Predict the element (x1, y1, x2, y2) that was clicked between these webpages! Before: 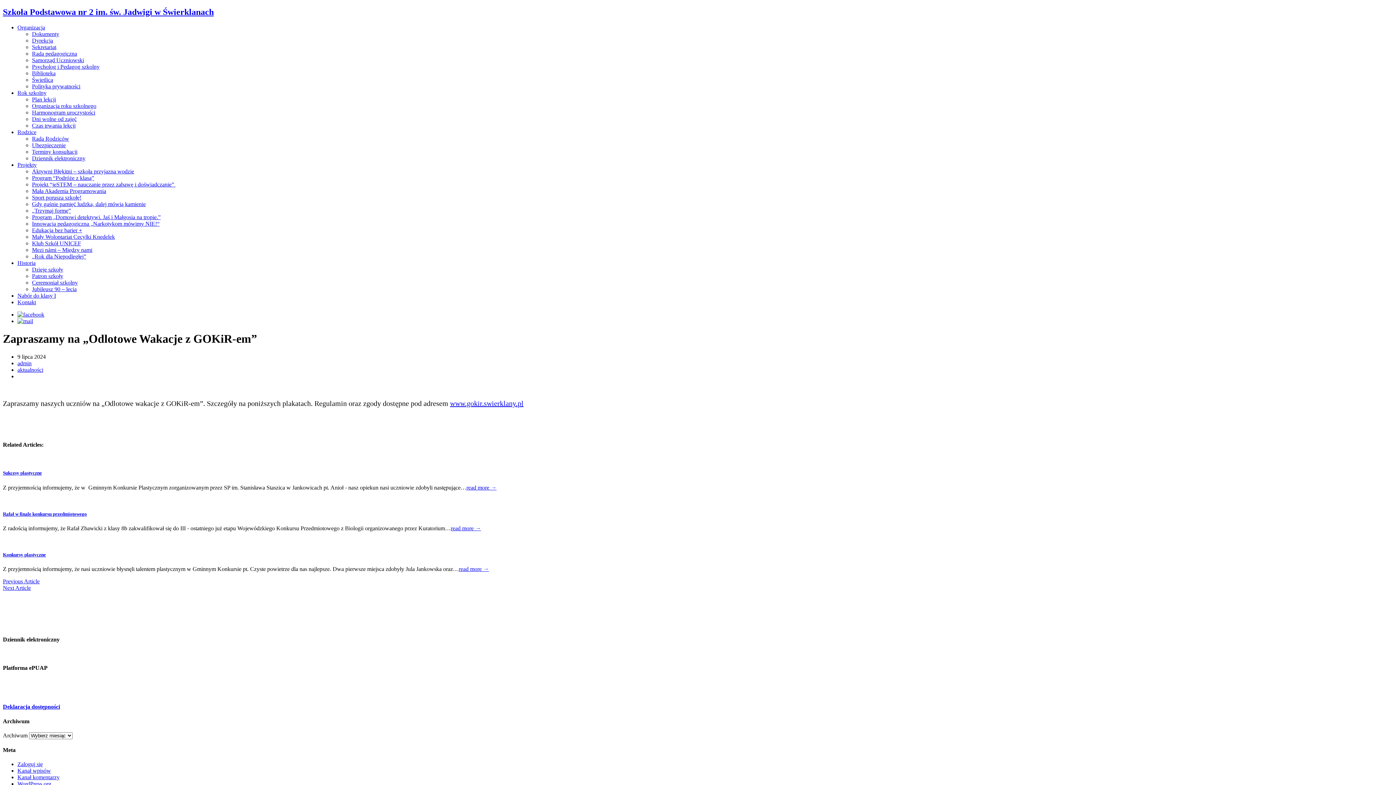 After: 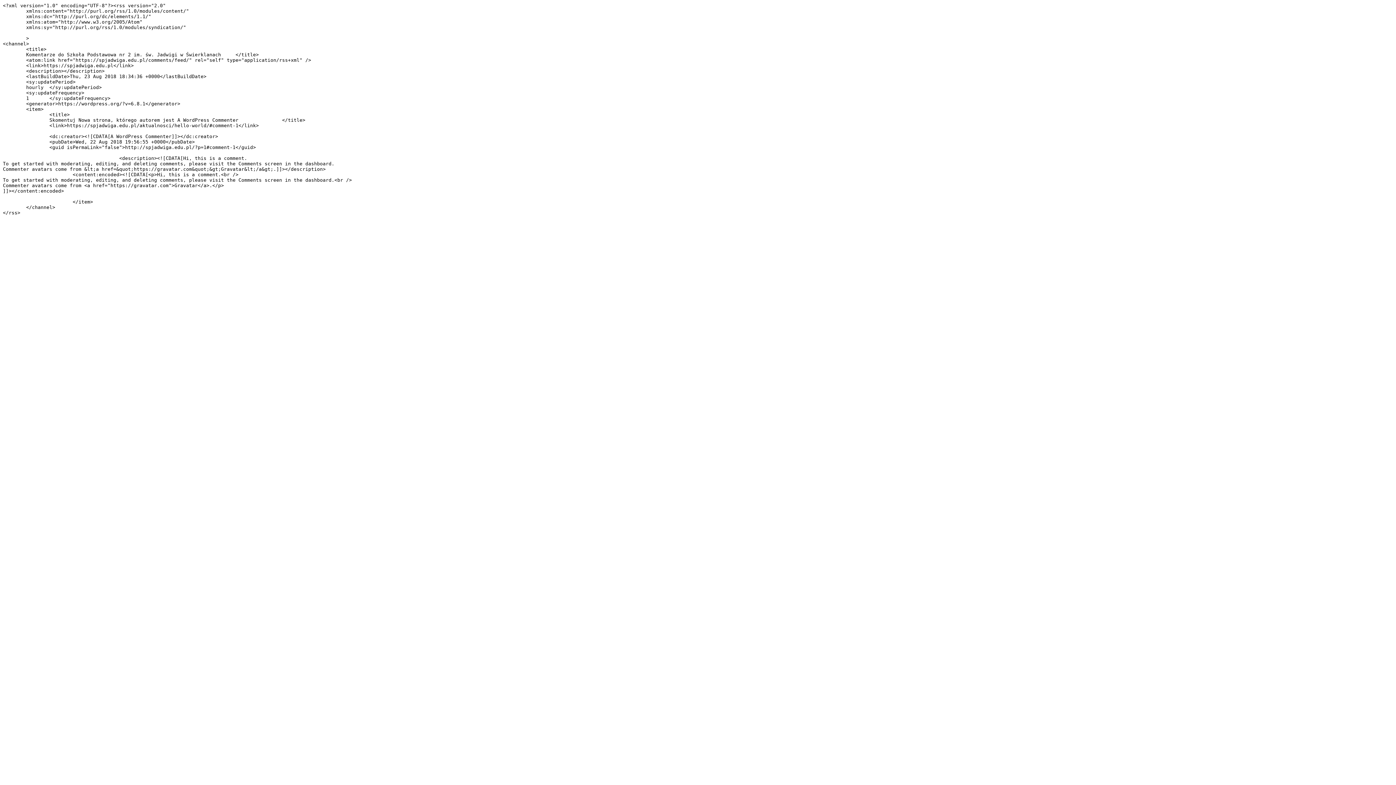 Action: bbox: (17, 774, 59, 780) label: Kanał komentarzy